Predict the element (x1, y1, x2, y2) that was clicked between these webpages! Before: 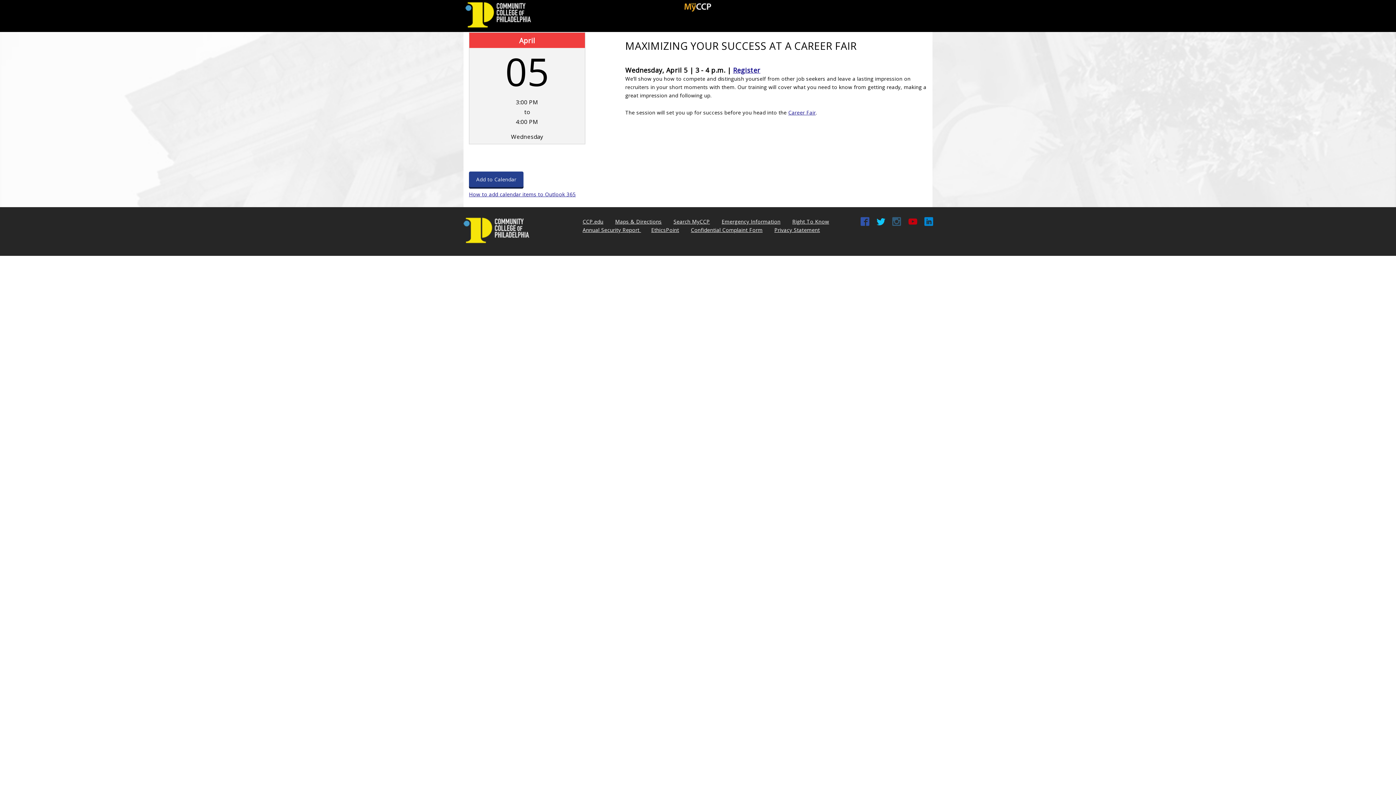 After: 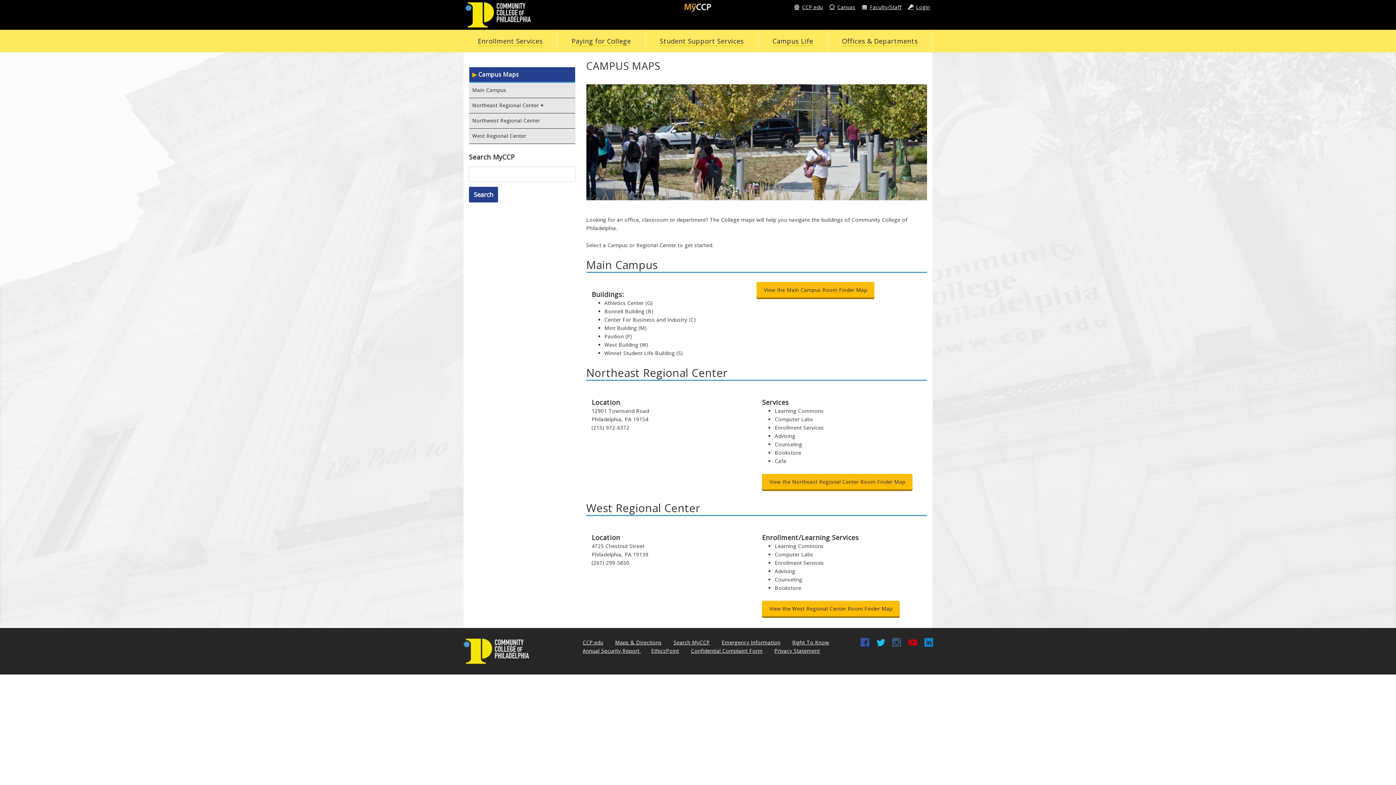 Action: label: Maps & Directions bbox: (615, 218, 661, 225)